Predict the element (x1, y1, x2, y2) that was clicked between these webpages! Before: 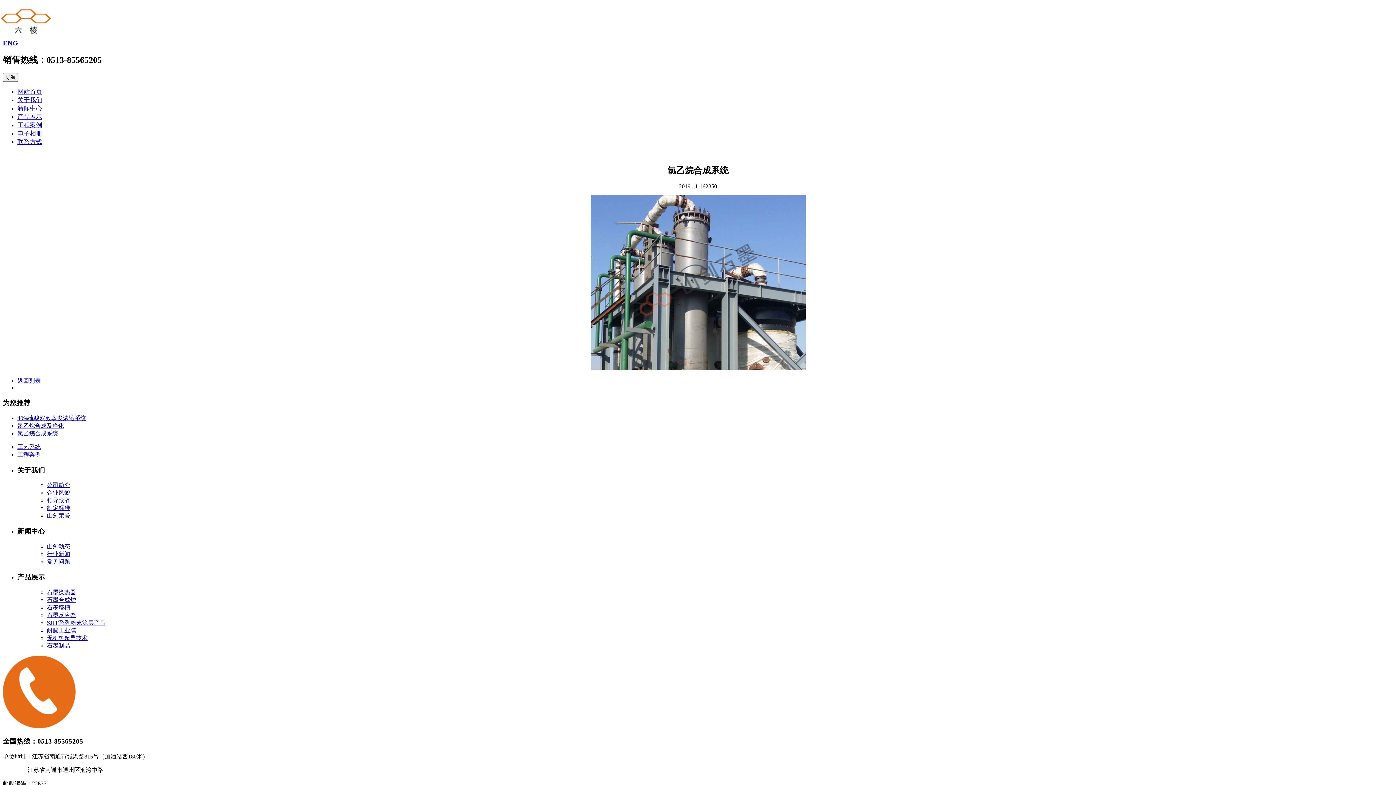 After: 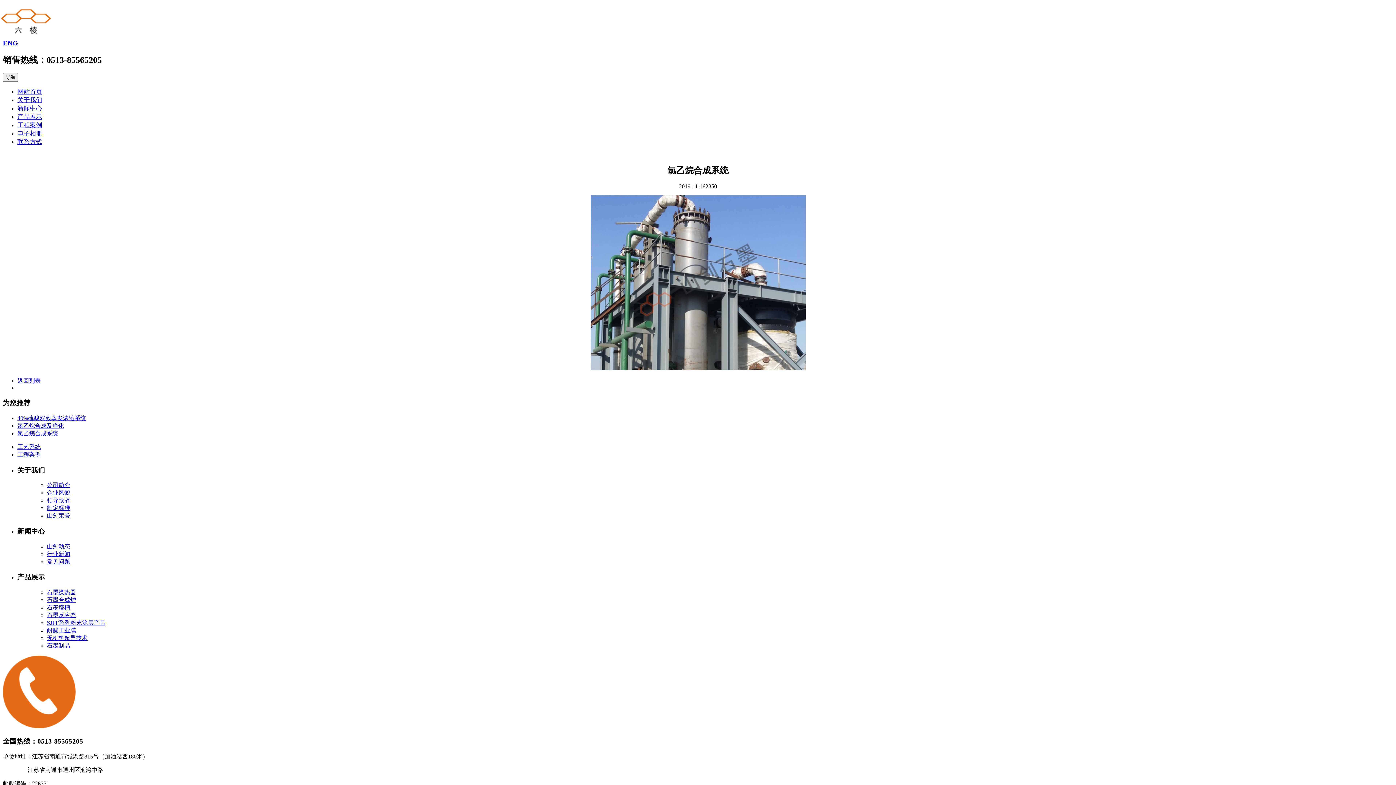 Action: label: 氯乙烷合成系统 bbox: (17, 430, 58, 436)